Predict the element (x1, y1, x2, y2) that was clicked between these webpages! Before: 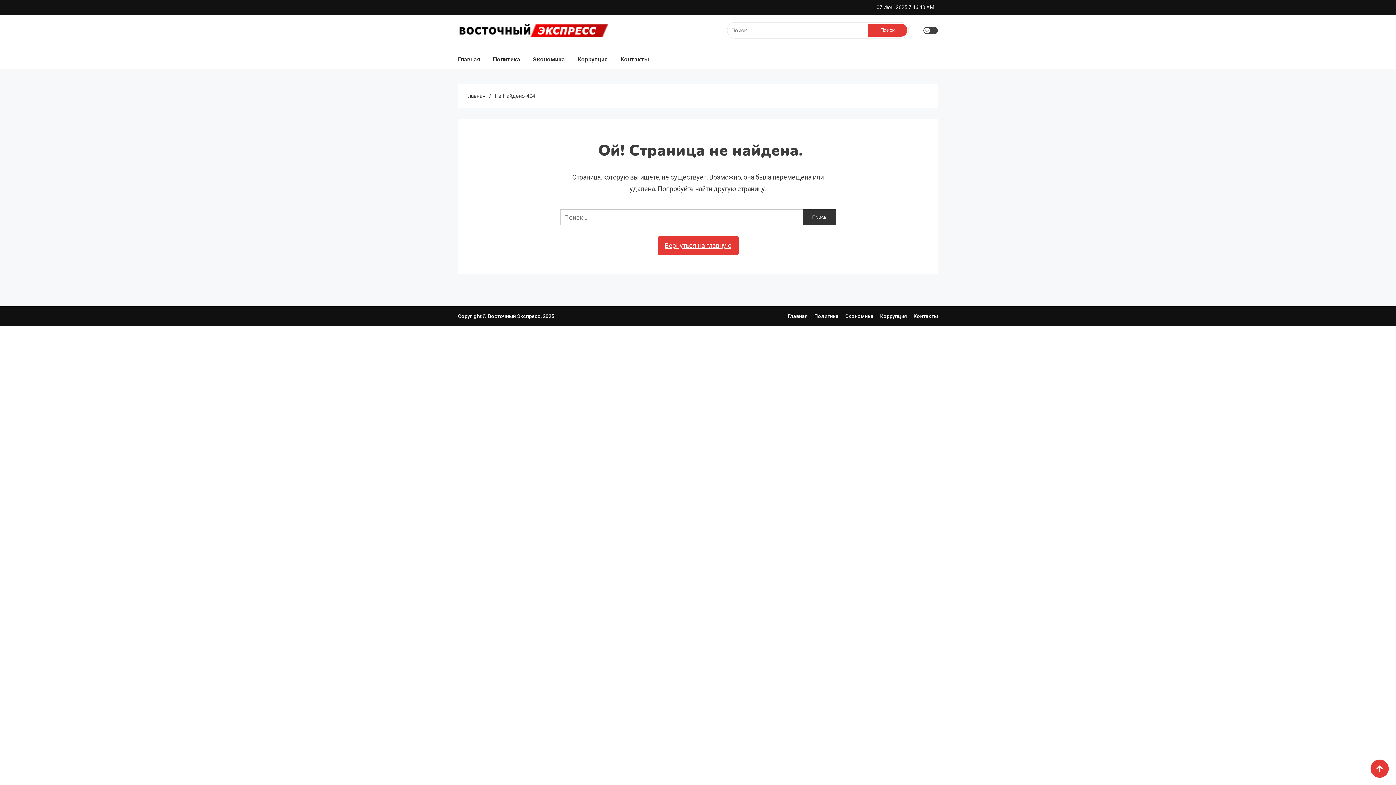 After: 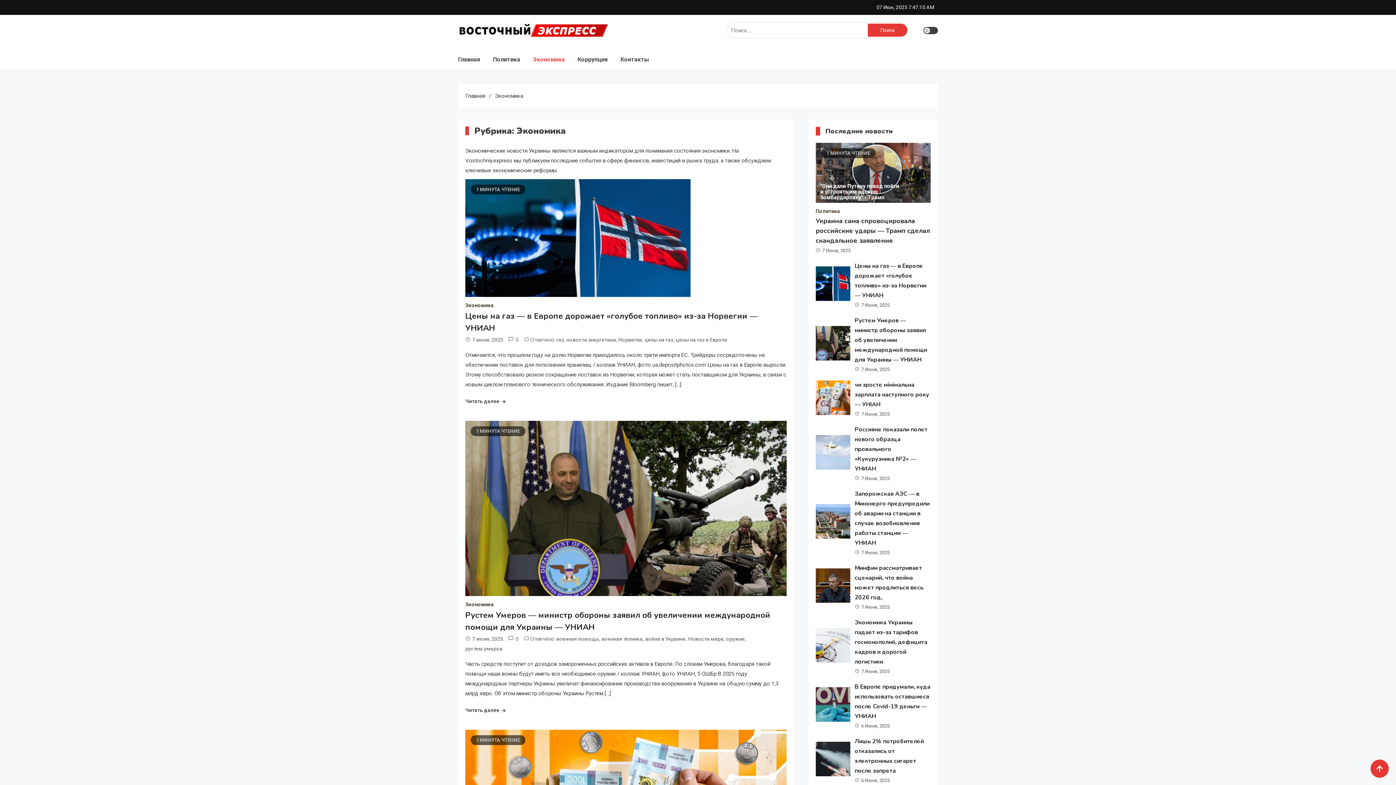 Action: bbox: (845, 313, 873, 319) label: Экономика